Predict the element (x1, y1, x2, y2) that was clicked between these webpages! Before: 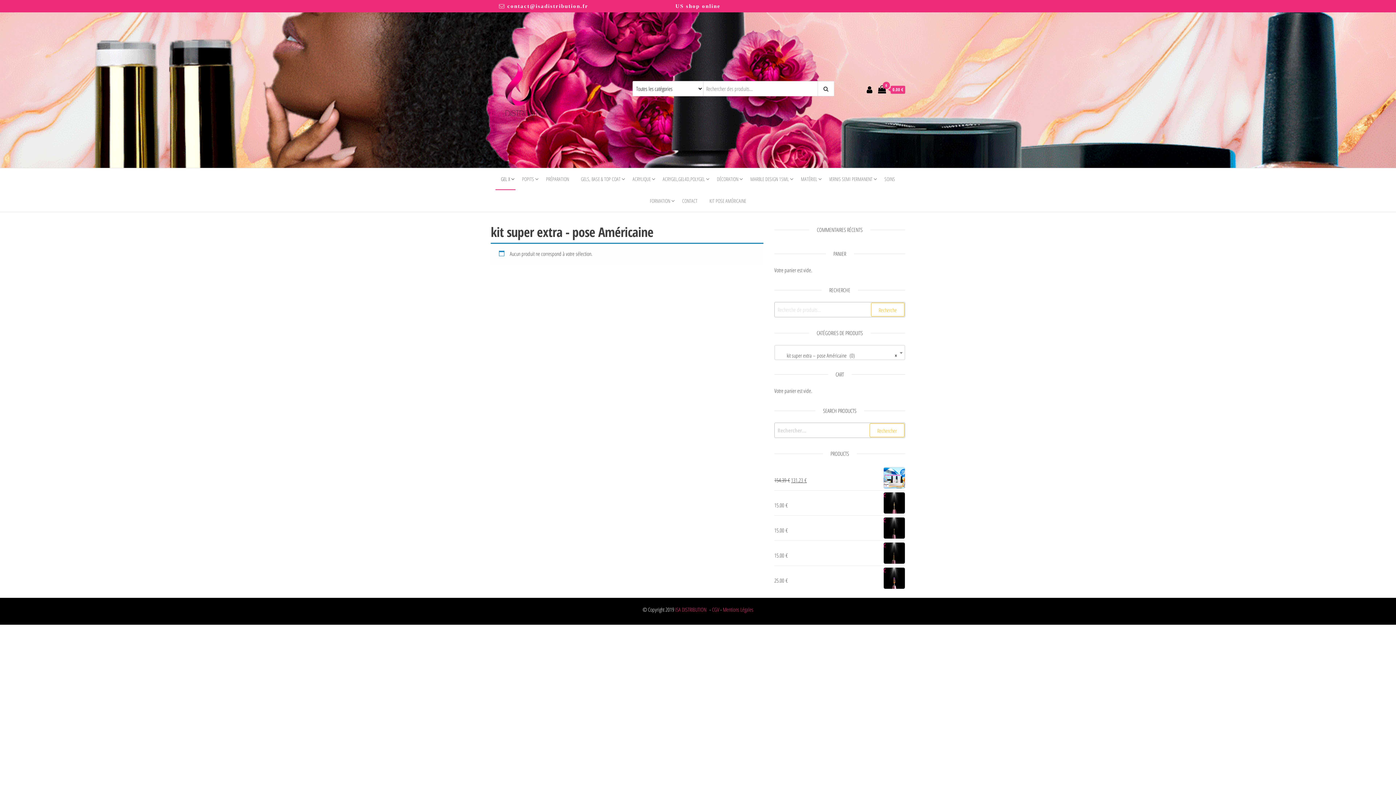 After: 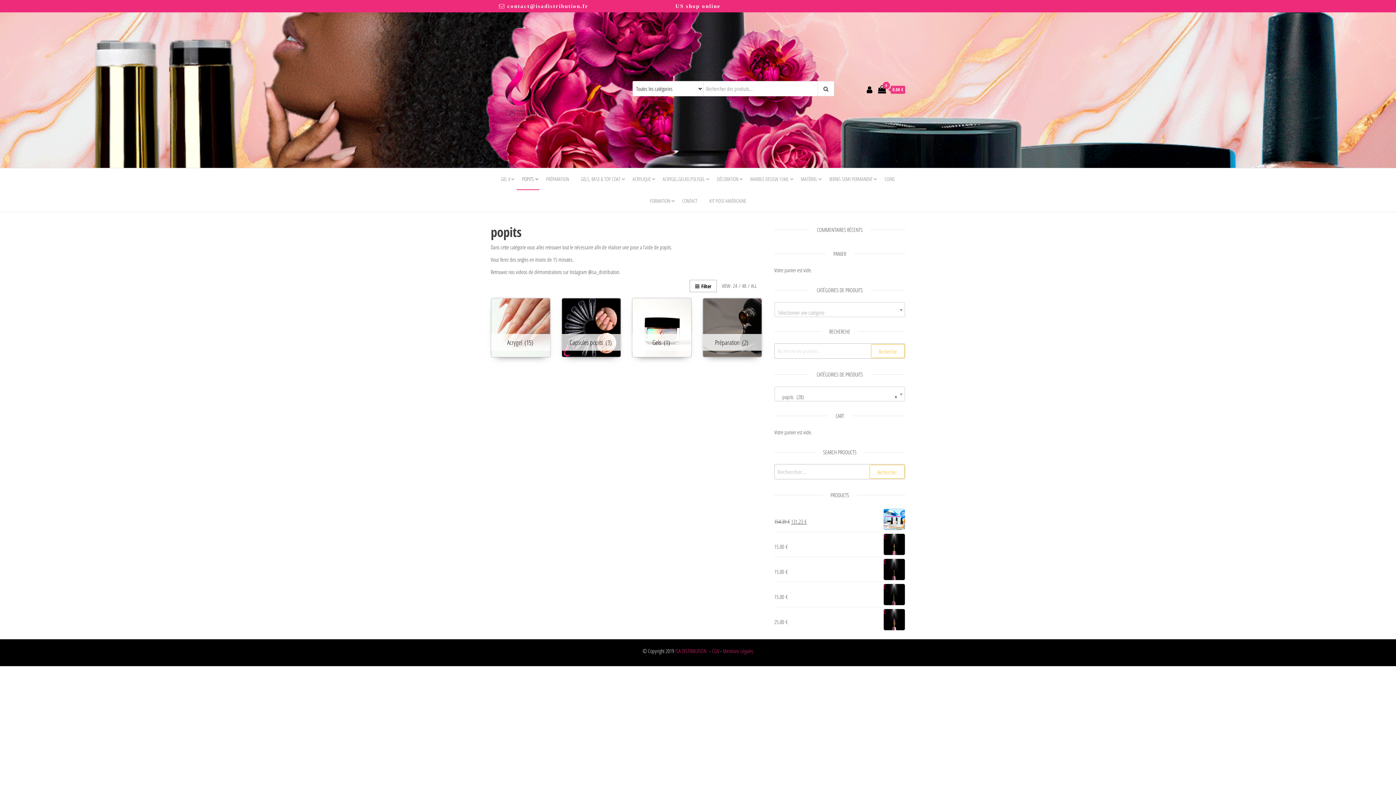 Action: bbox: (516, 168, 539, 190) label: POPITS